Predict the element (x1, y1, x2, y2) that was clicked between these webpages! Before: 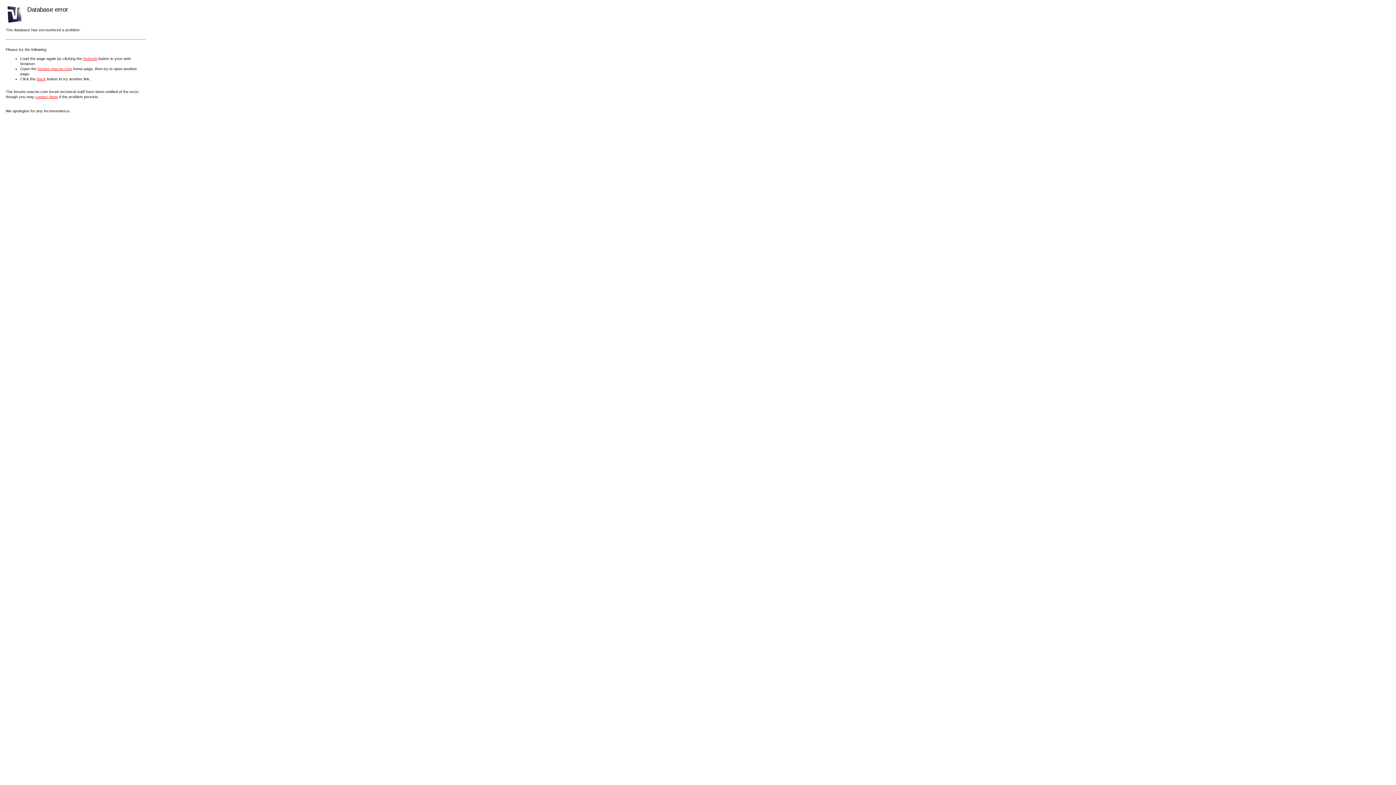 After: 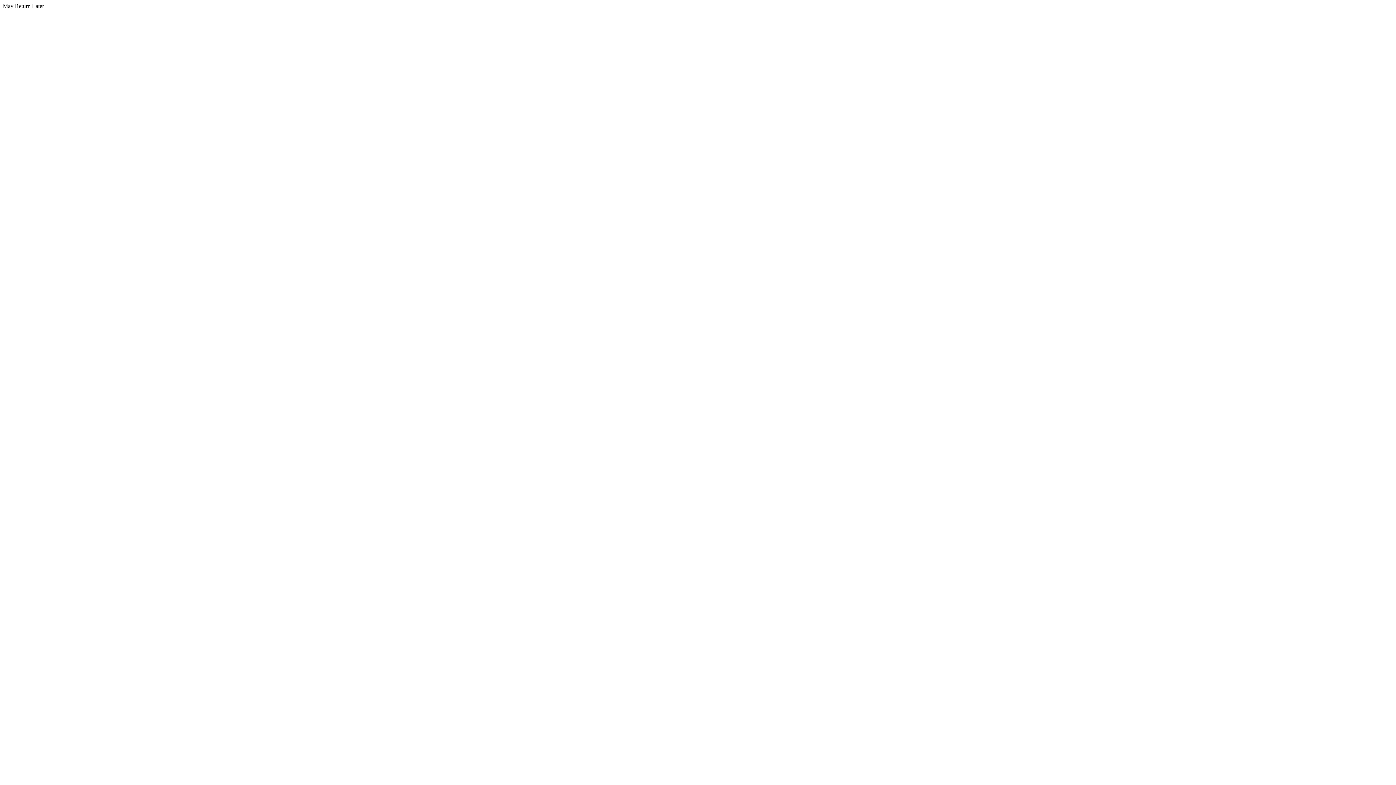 Action: bbox: (37, 66, 72, 70) label: forums.macnn.com